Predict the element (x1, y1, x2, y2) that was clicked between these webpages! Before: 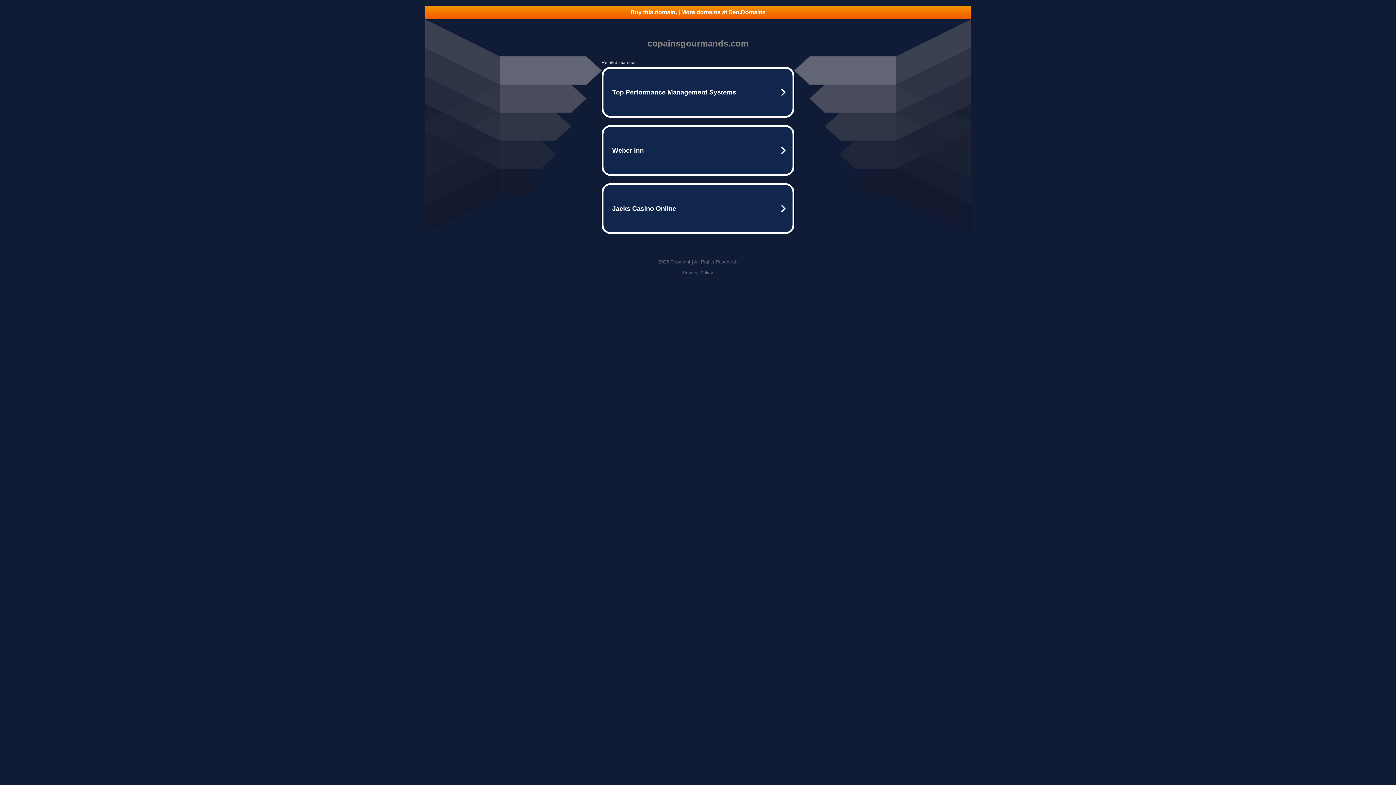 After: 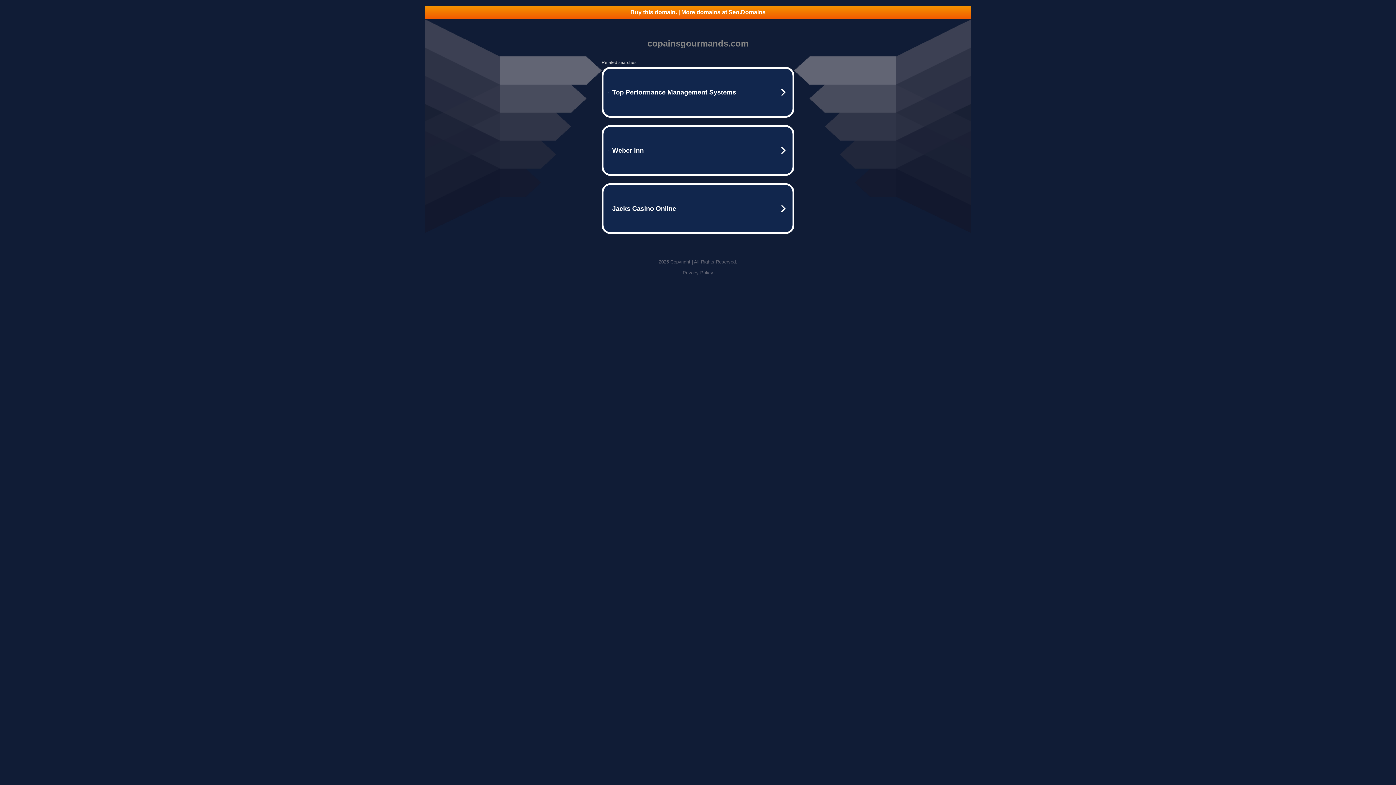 Action: bbox: (425, 5, 970, 18) label: Buy this domain. | More domains at Seo.Domains